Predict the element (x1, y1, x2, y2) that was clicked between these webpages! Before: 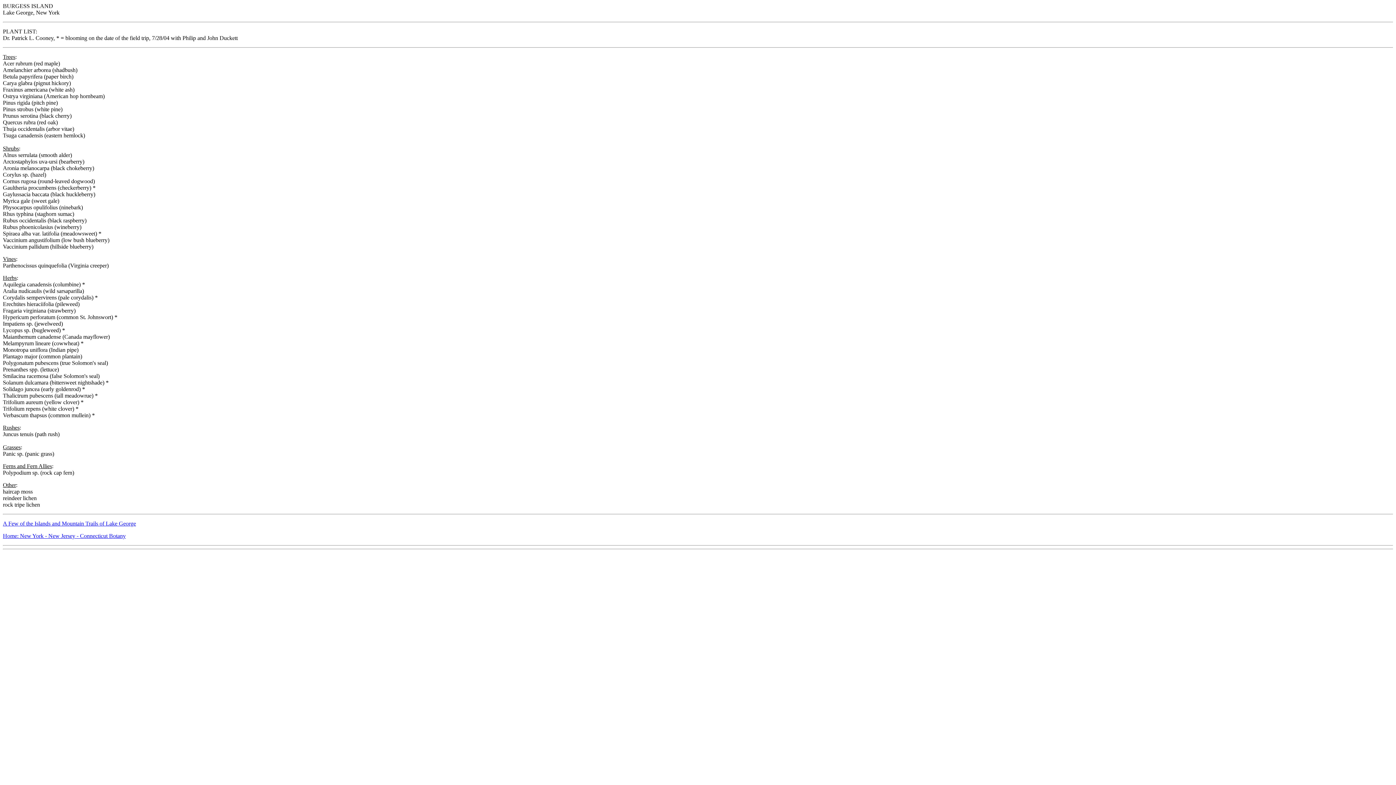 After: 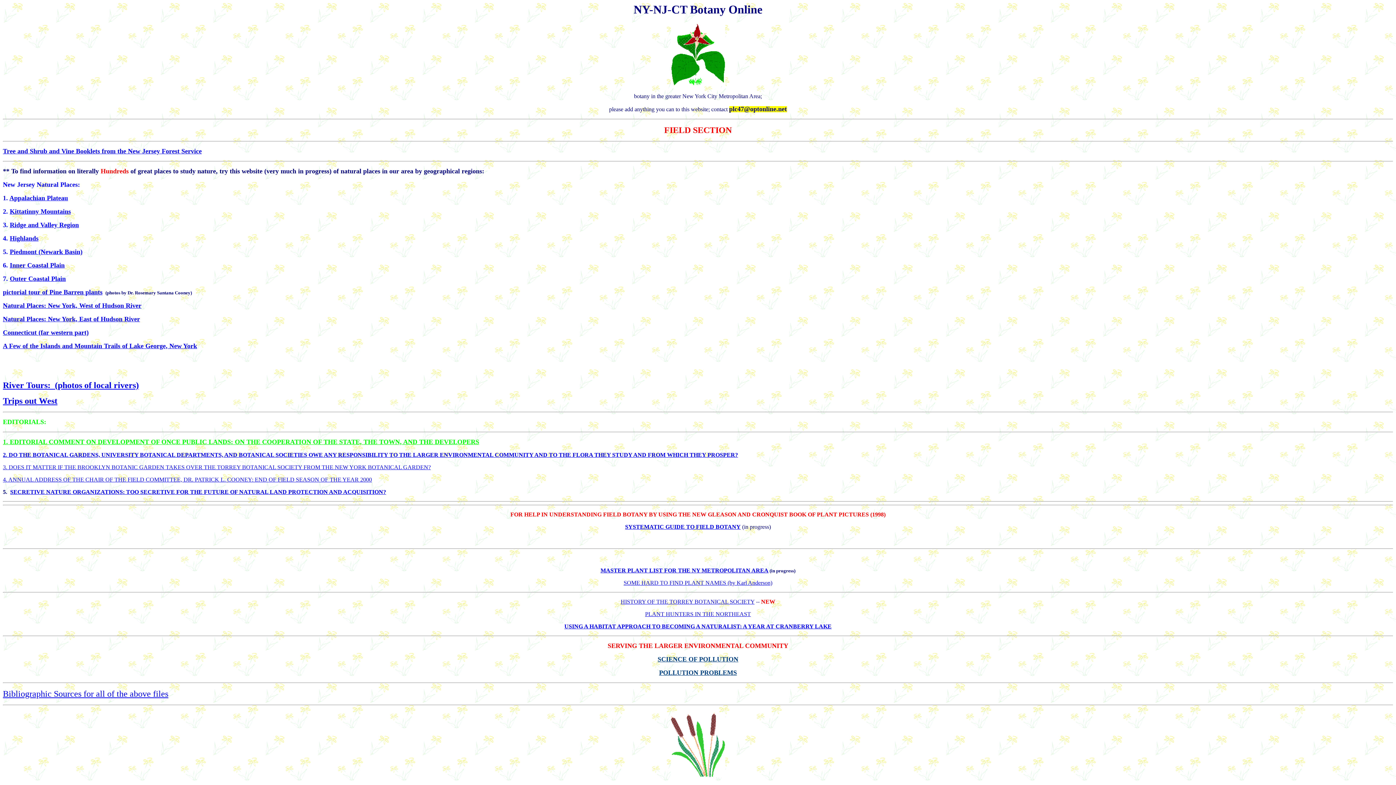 Action: bbox: (2, 533, 125, 539) label: Home: New York - New Jersey - Connecticut Botany